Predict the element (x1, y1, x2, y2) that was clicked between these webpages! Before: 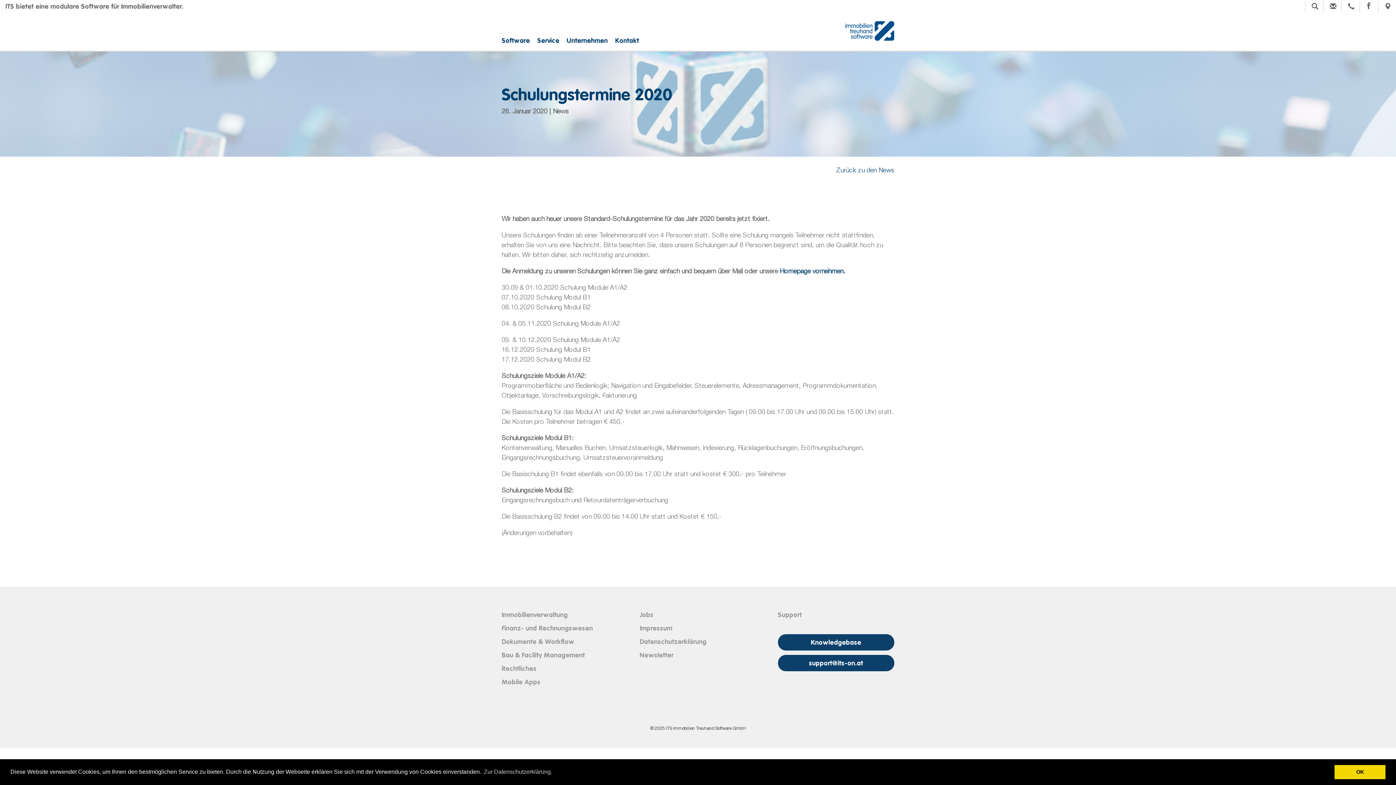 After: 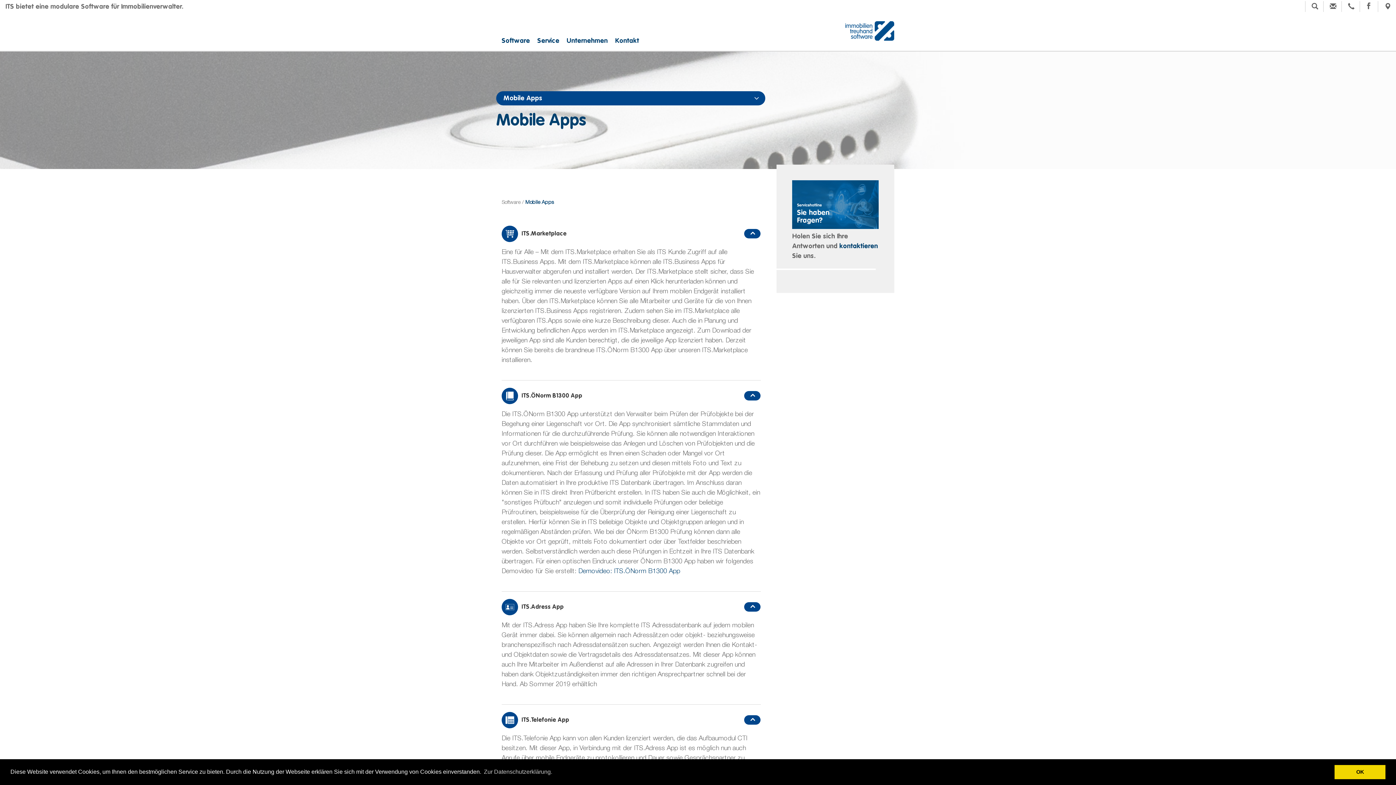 Action: label: Mobile Apps bbox: (501, 679, 540, 686)